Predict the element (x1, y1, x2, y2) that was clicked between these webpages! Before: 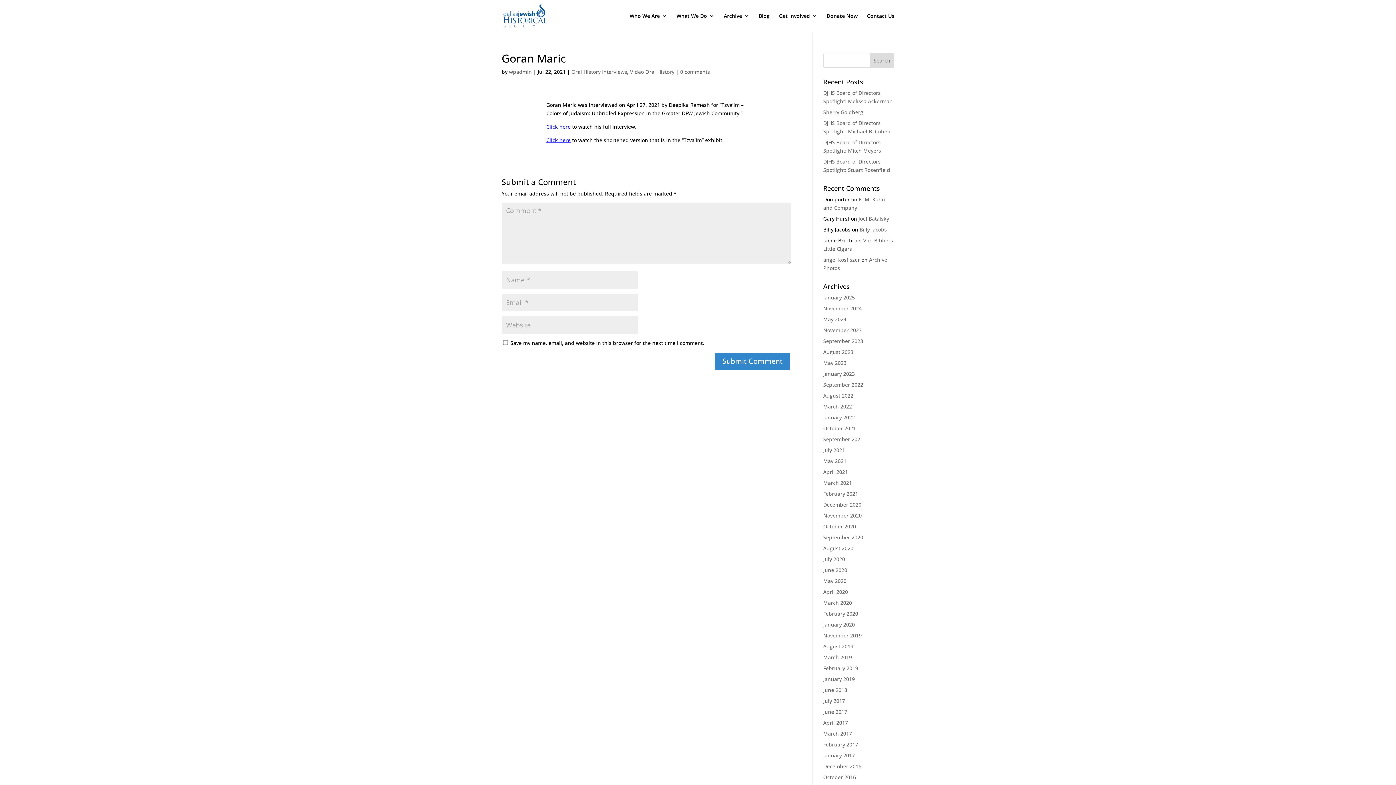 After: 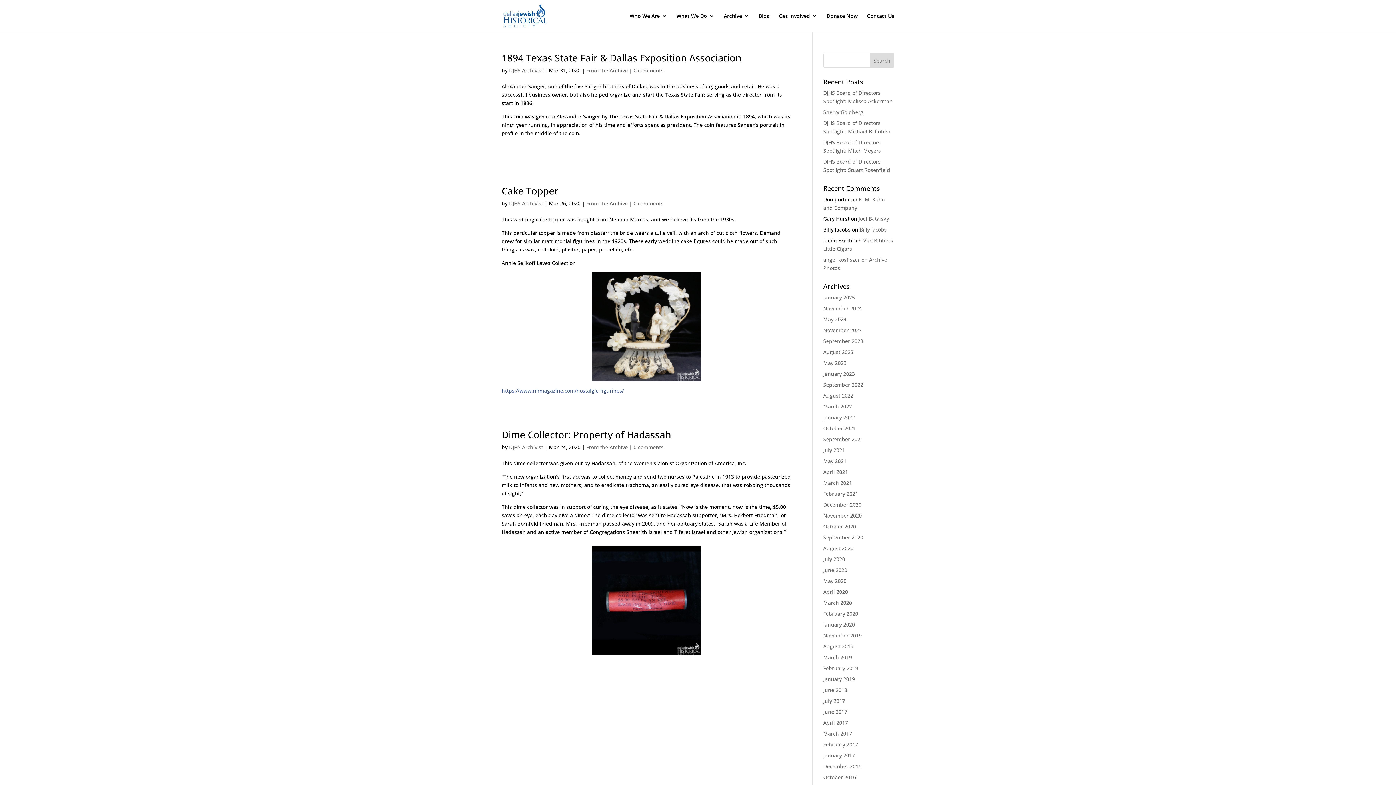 Action: bbox: (823, 599, 852, 606) label: March 2020